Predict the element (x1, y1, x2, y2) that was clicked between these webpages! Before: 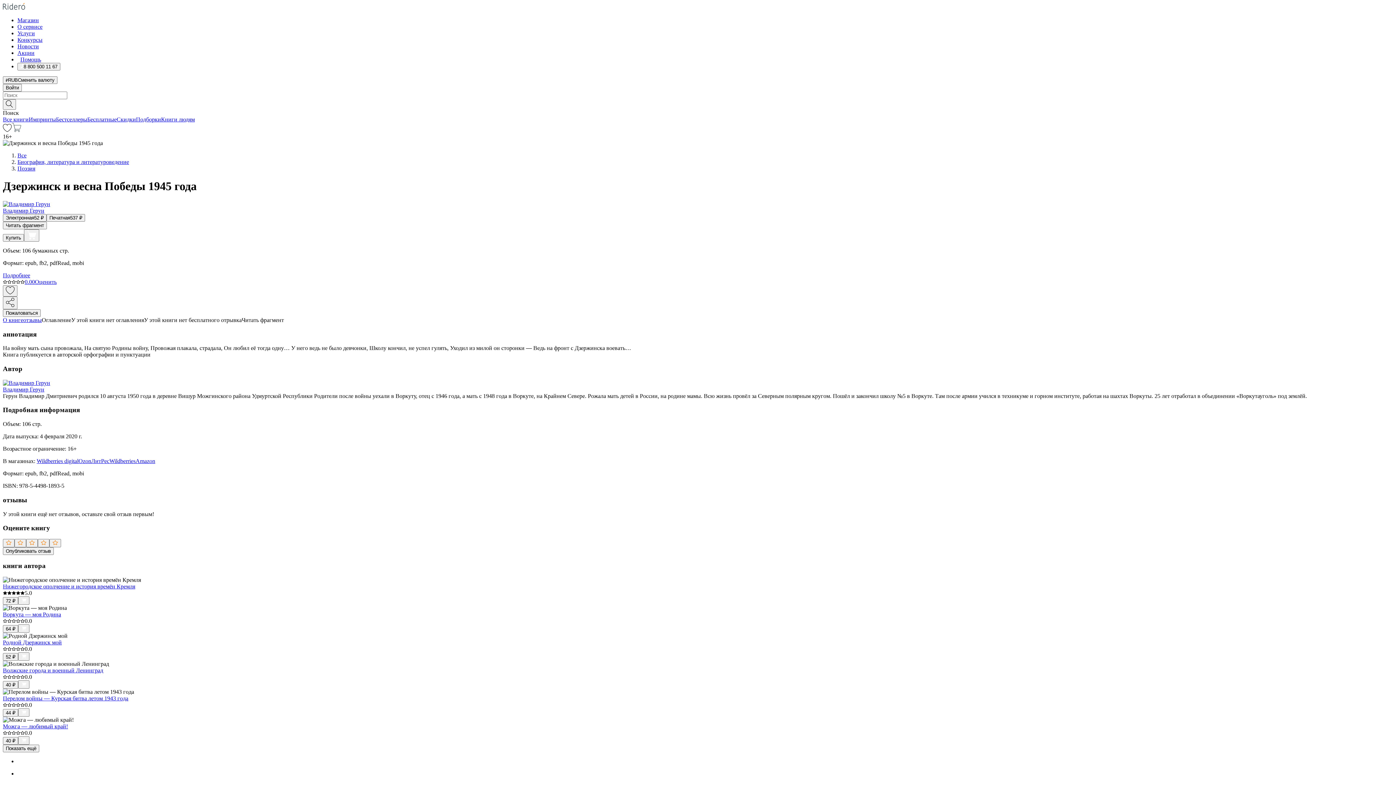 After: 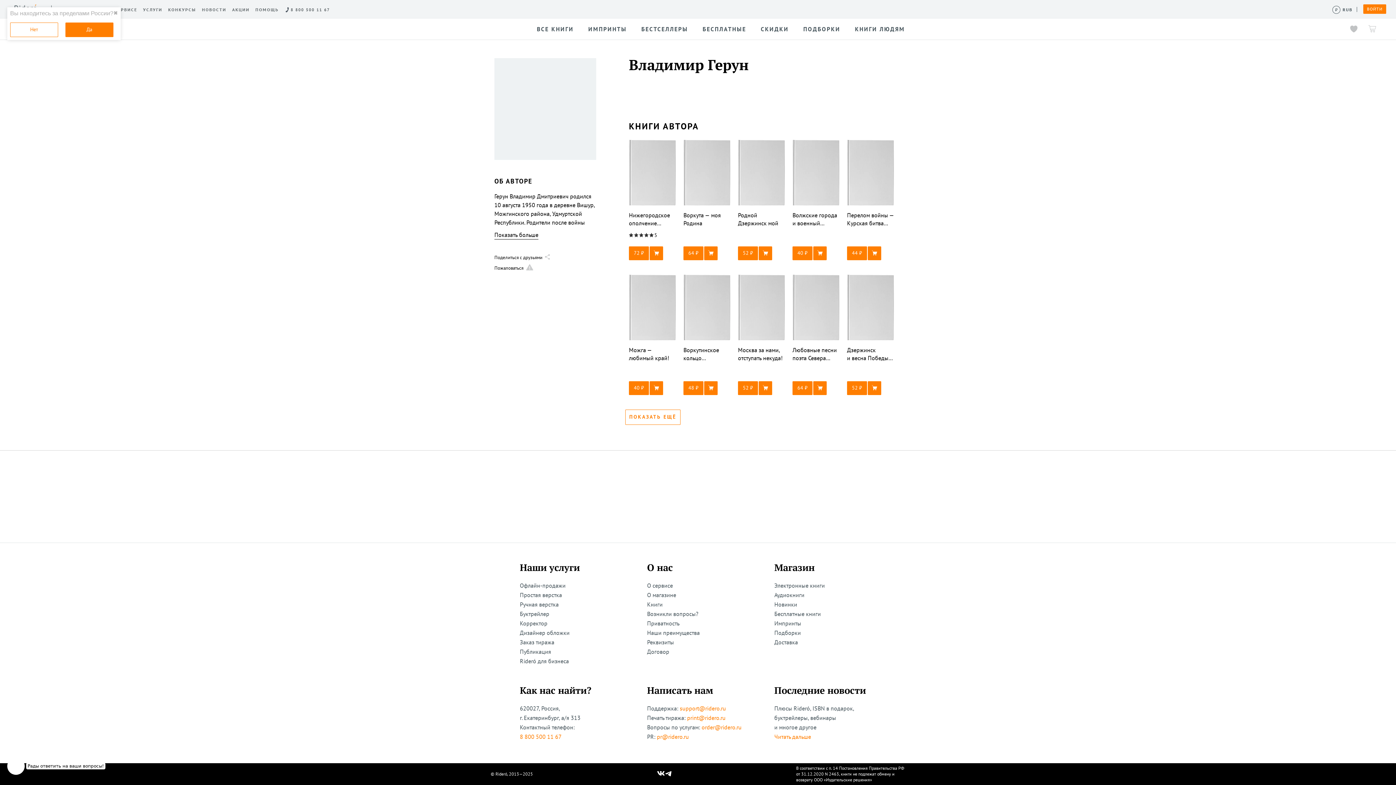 Action: bbox: (2, 201, 1393, 214) label: Владимир Герун